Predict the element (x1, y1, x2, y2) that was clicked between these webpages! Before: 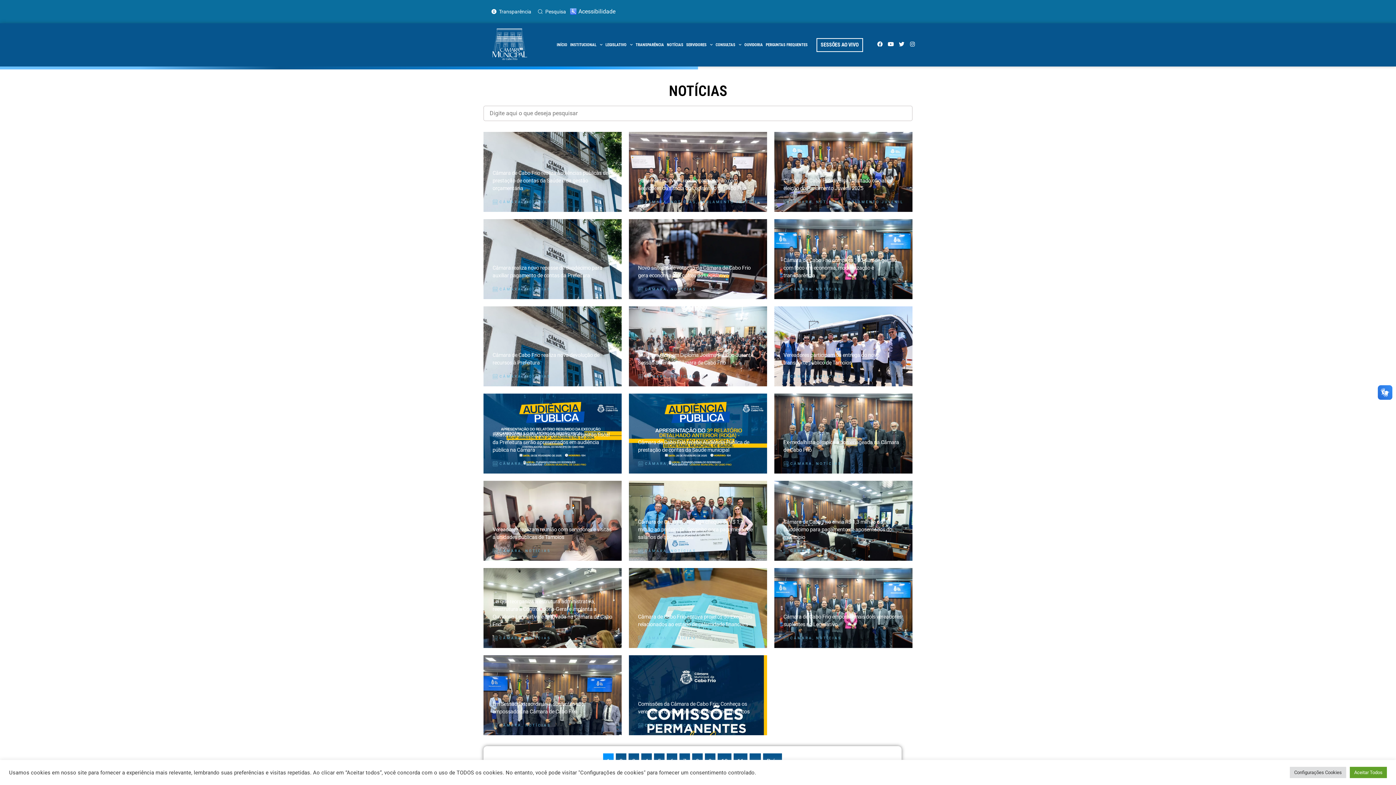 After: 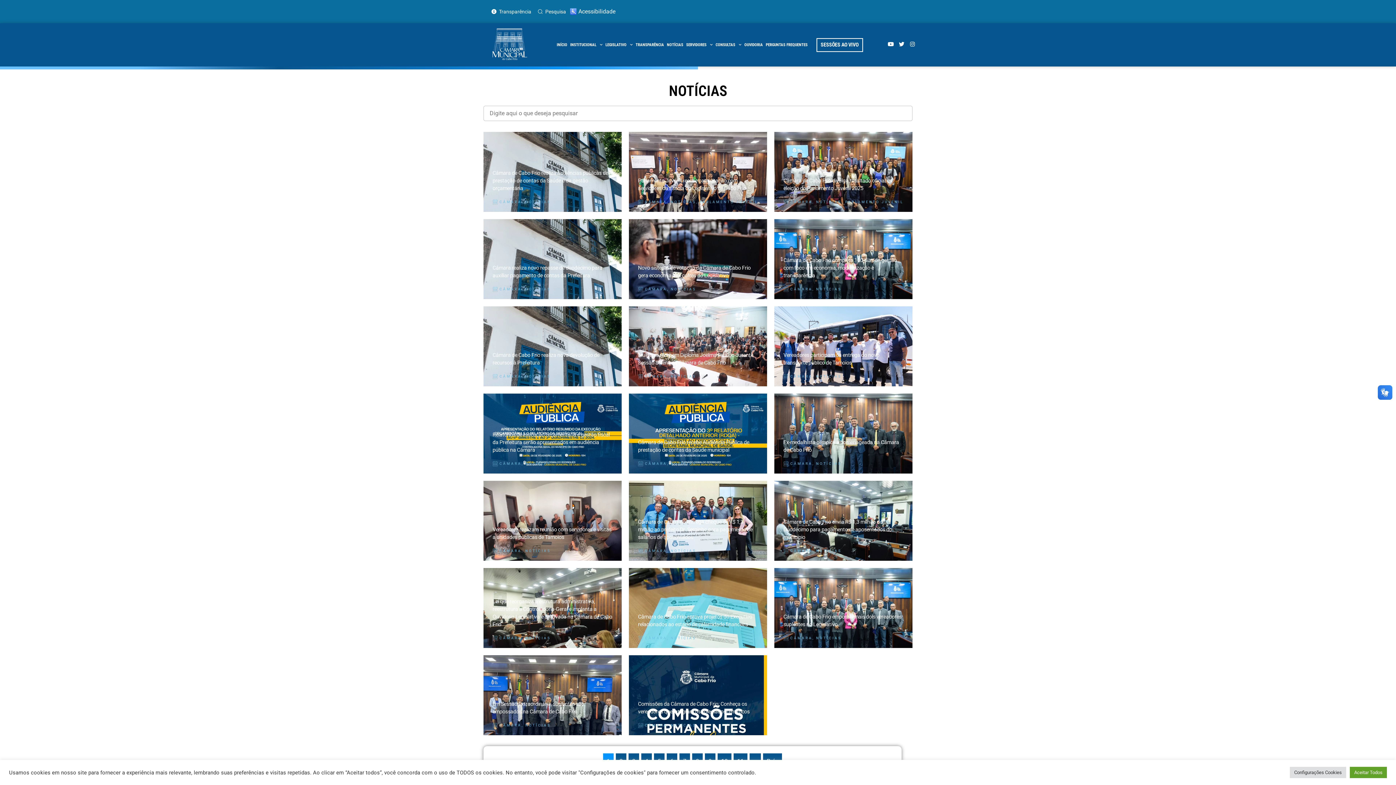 Action: label: Facebook bbox: (876, 40, 884, 48)